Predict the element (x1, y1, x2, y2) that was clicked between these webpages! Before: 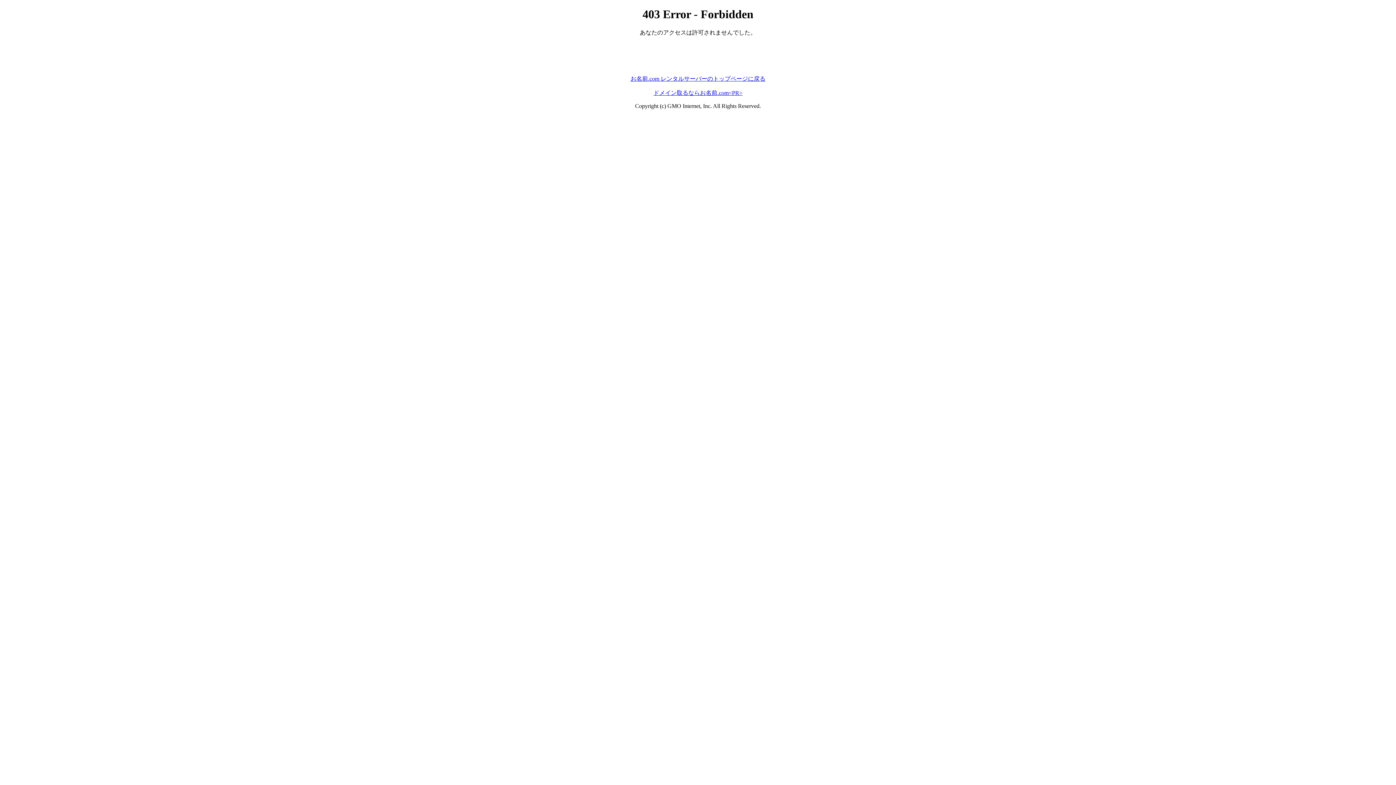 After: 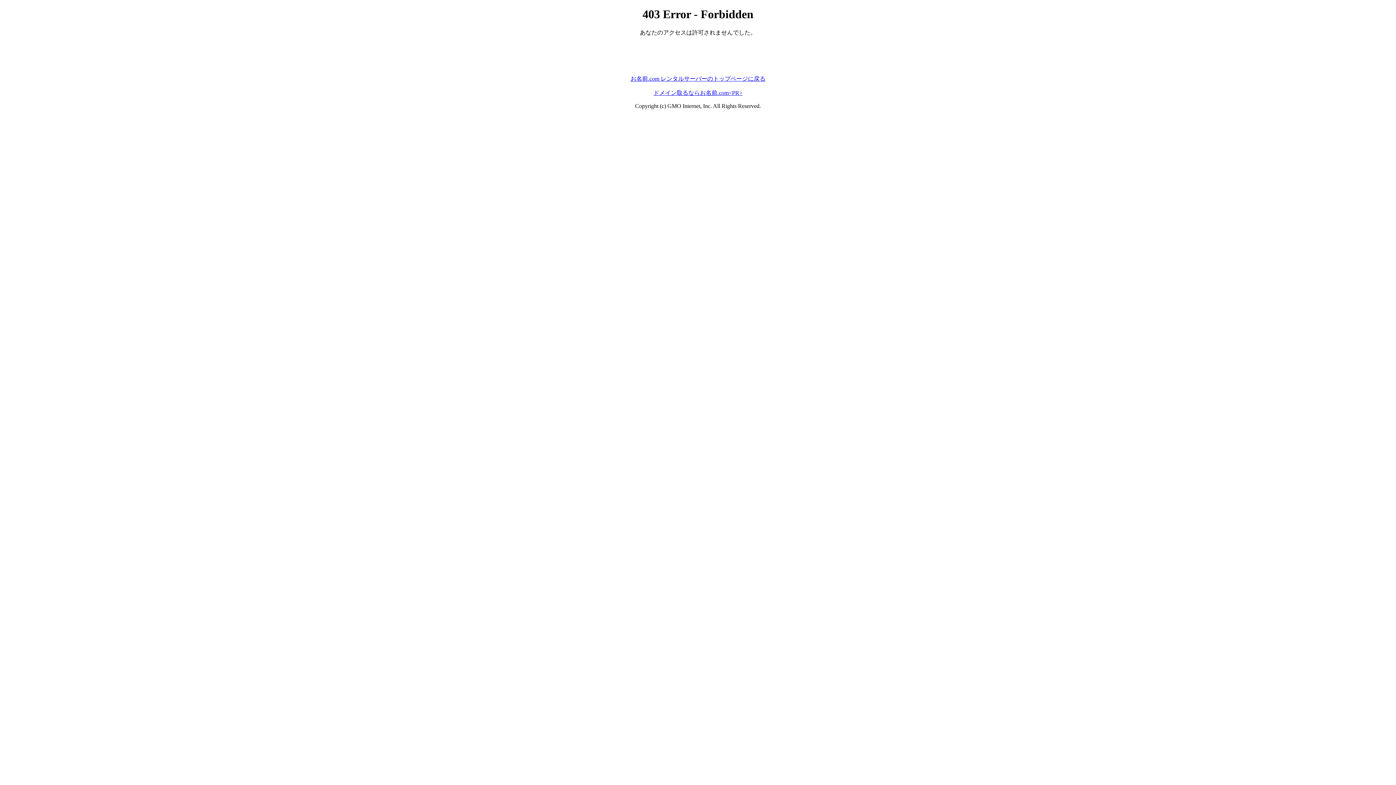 Action: label: お名前.com レンタルサーバーのトップページに戻る bbox: (630, 75, 765, 81)